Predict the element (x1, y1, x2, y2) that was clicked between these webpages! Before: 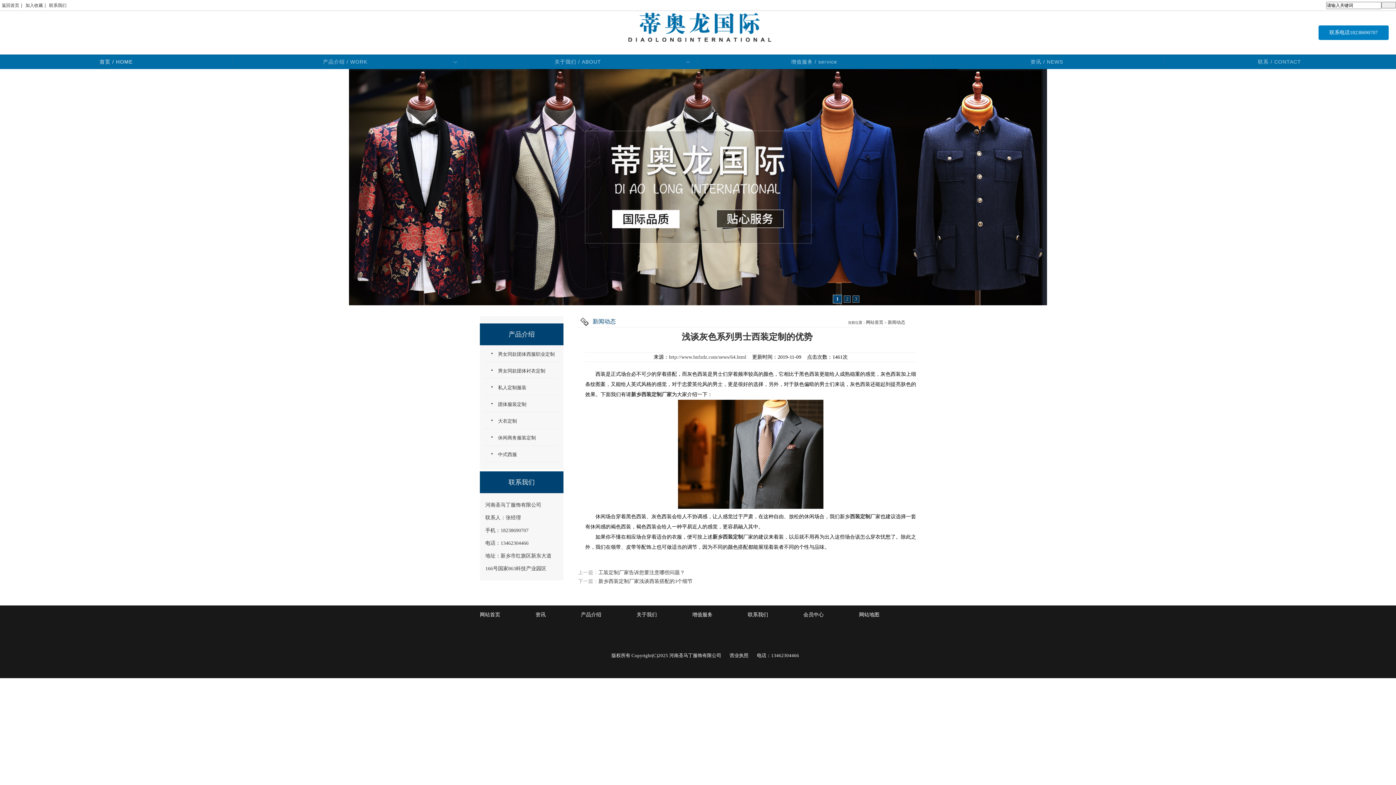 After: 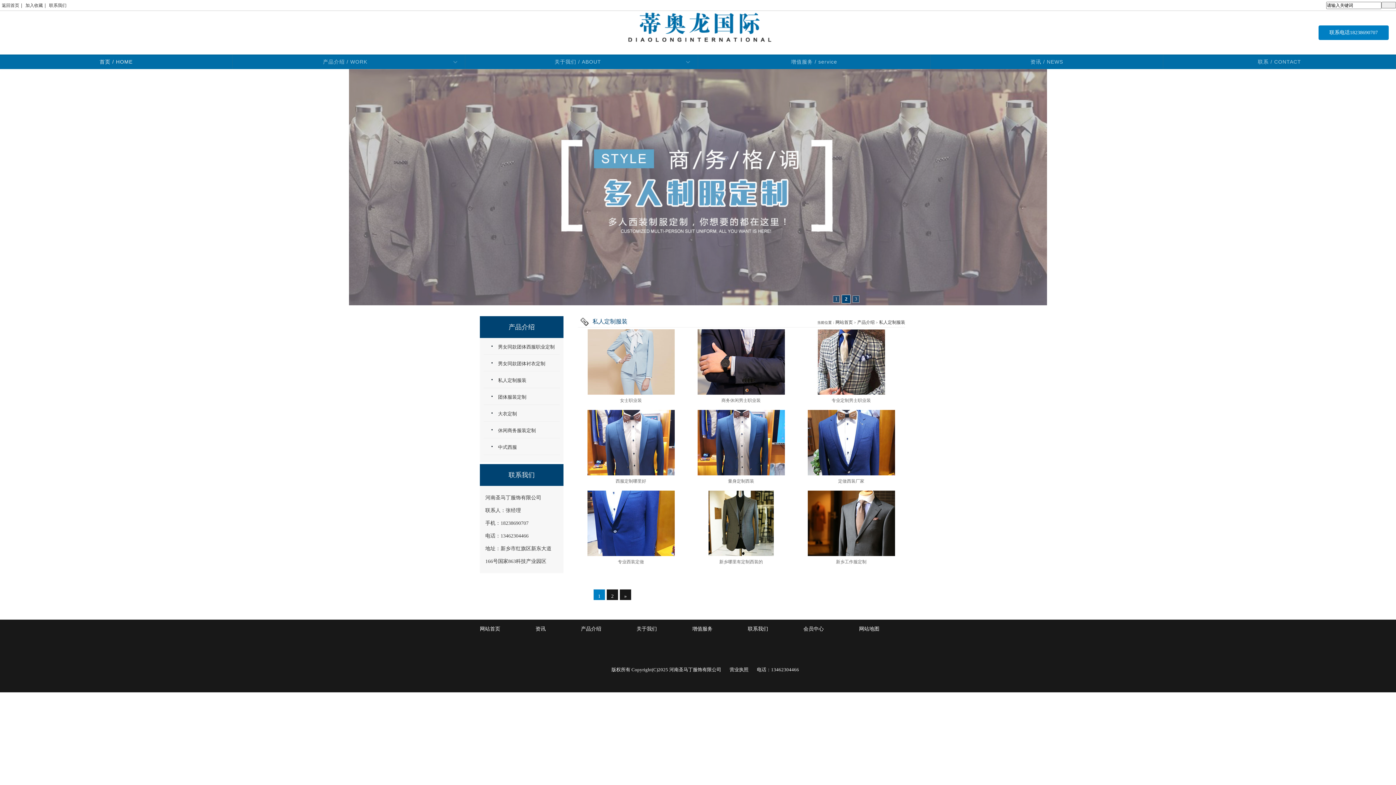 Action: bbox: (483, 378, 560, 397) label: 私人定制服装